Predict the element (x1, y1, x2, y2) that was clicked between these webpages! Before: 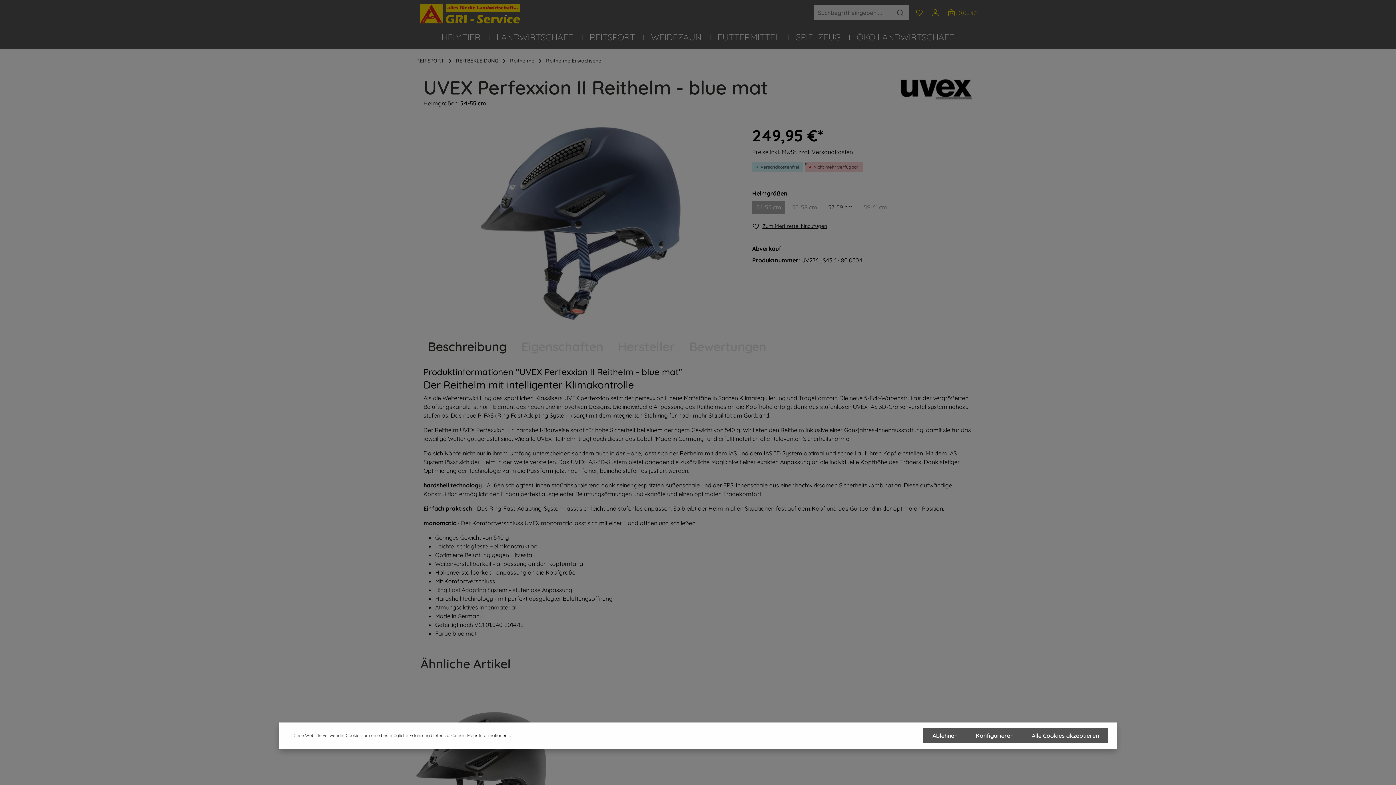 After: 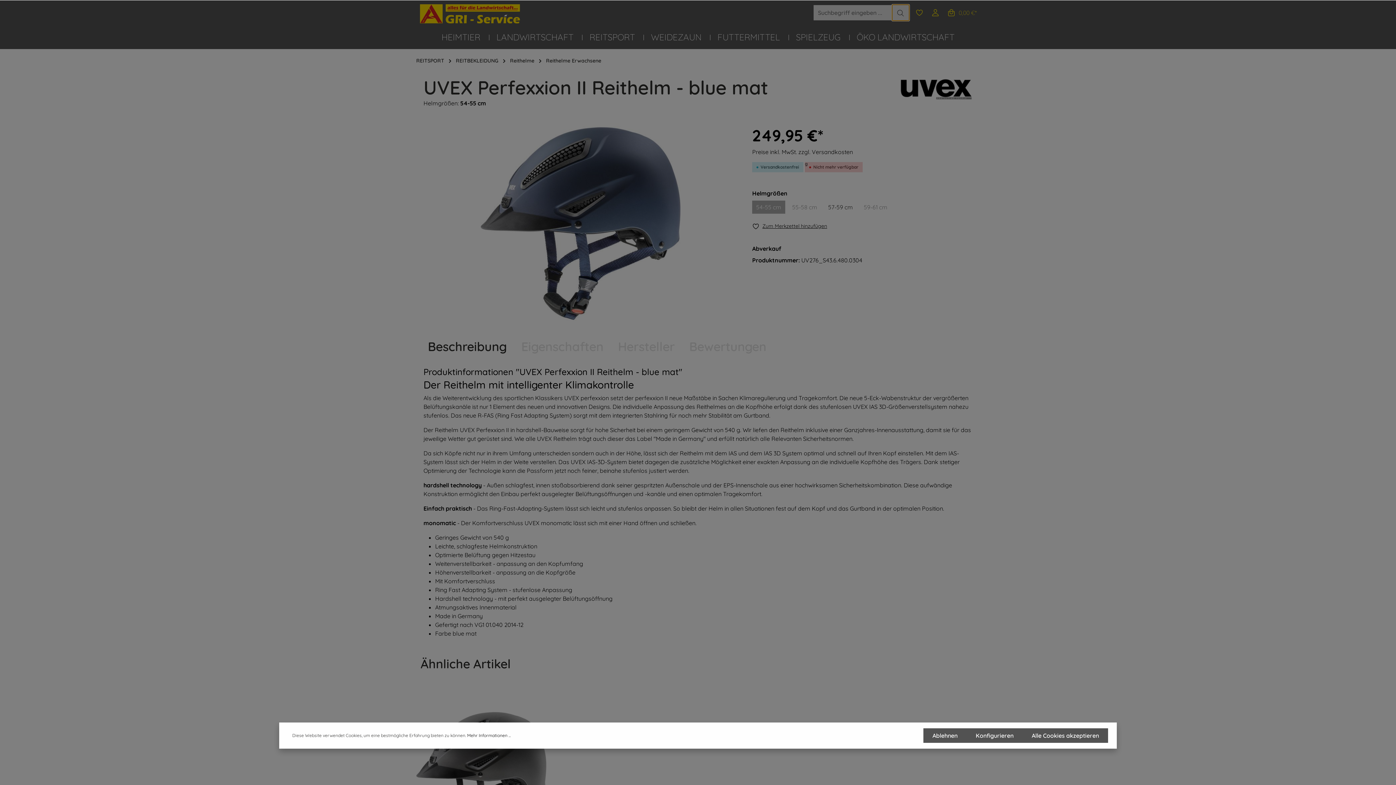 Action: bbox: (892, 4, 909, 20) label: Suchen